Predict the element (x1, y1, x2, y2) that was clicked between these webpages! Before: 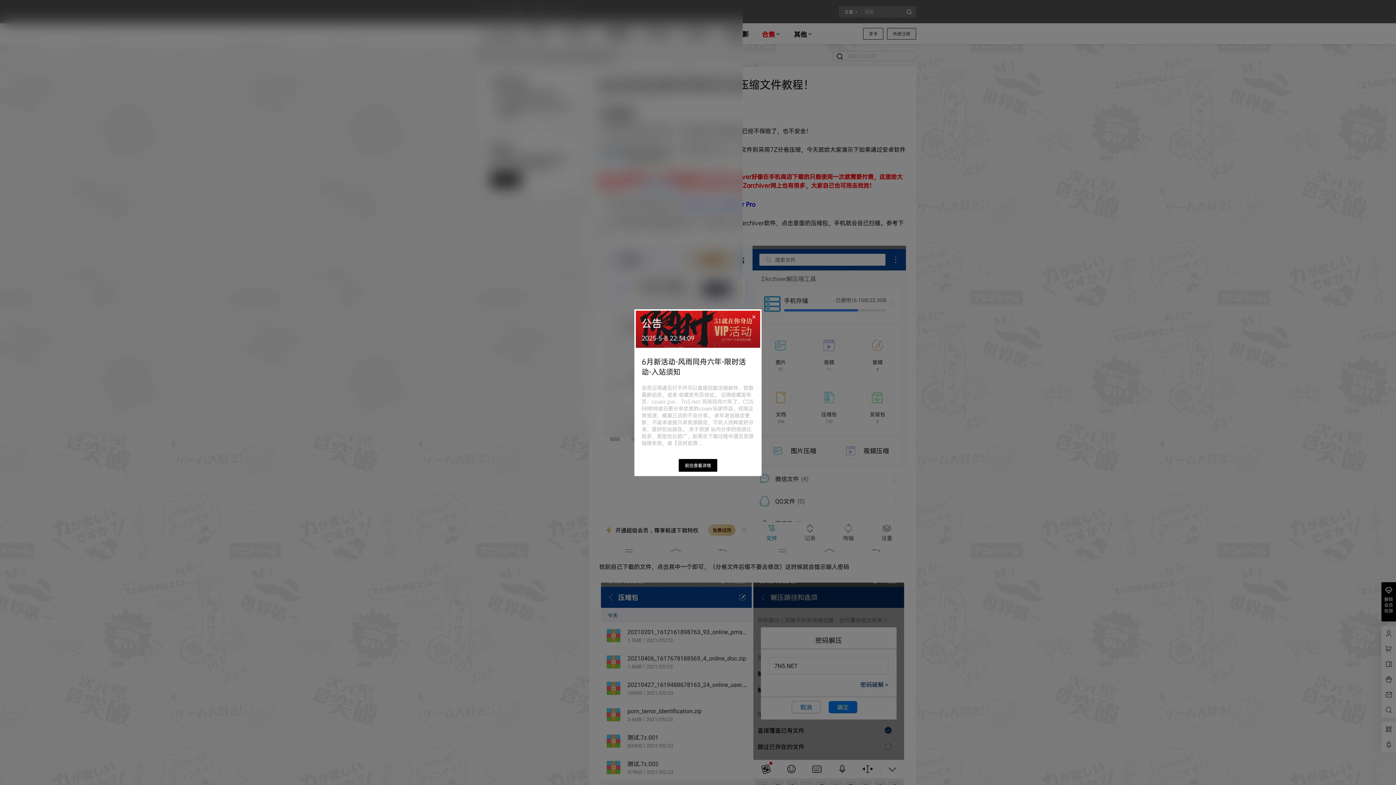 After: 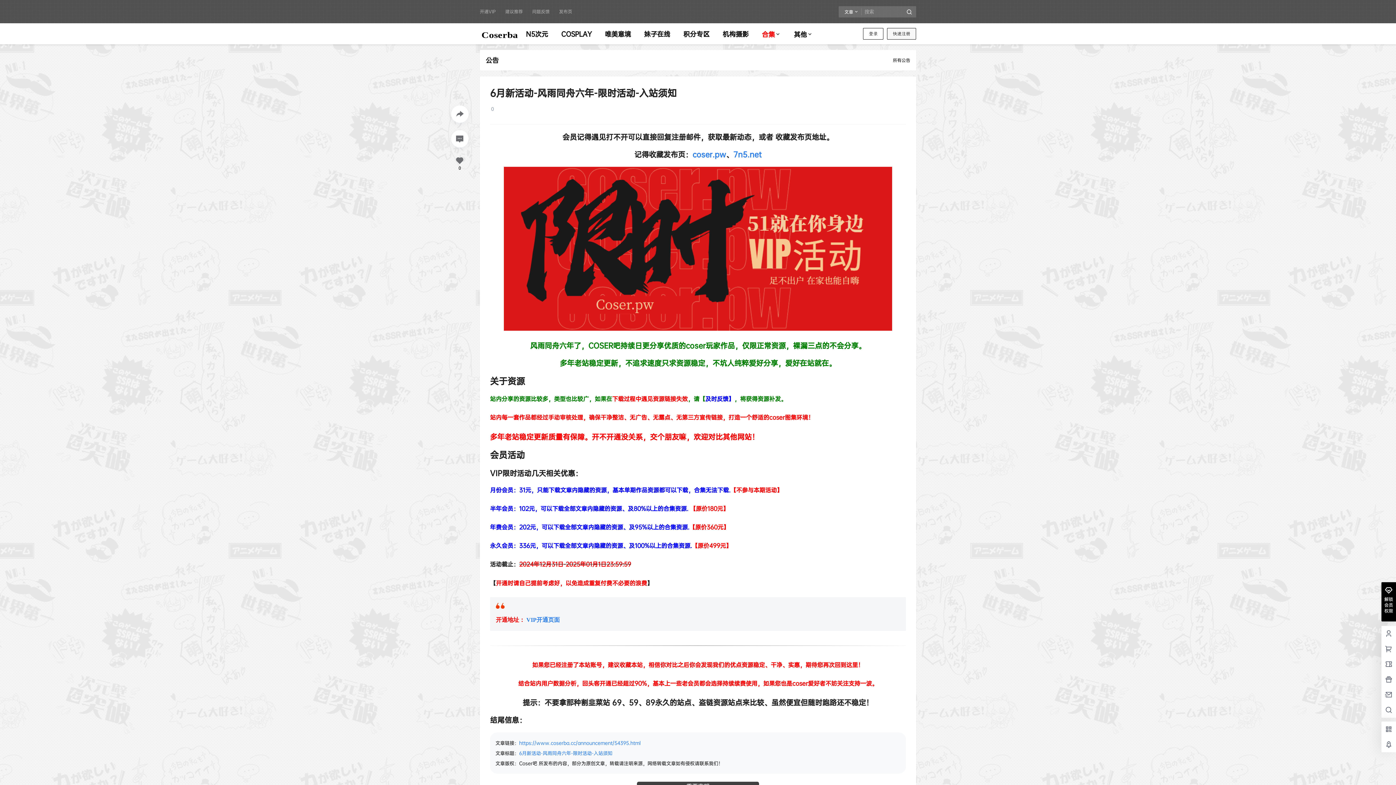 Action: bbox: (678, 459, 717, 471) label: 前往查看详情